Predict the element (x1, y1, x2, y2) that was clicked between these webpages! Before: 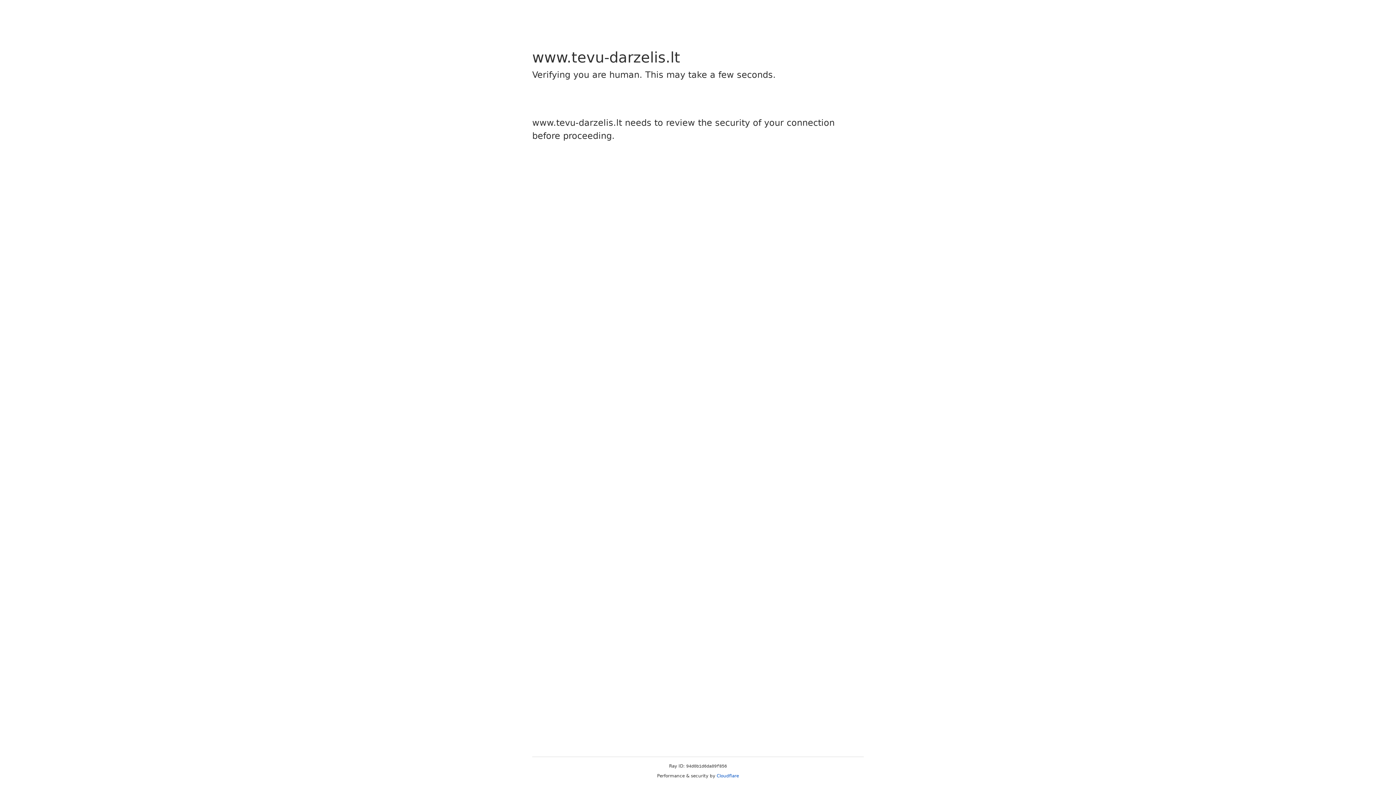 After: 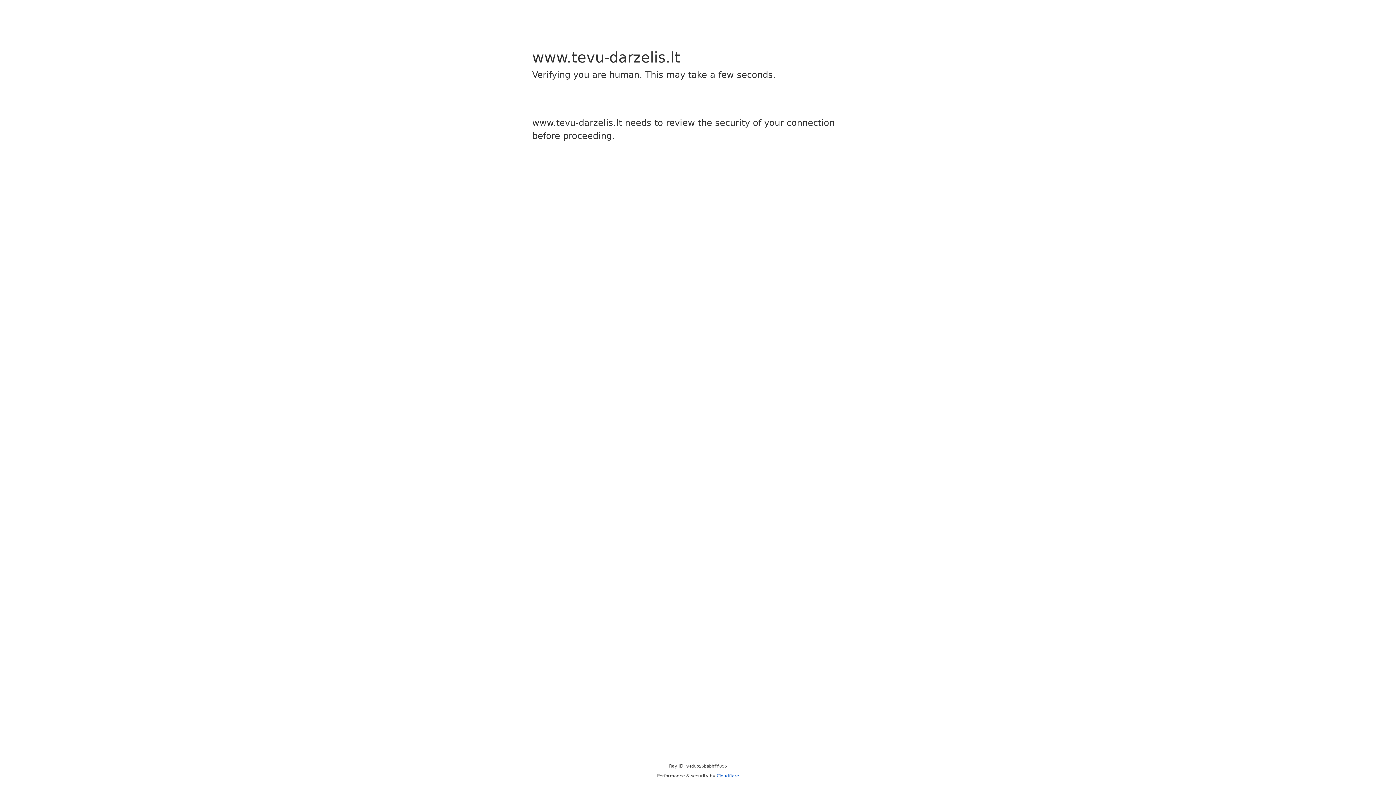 Action: bbox: (716, 773, 739, 778) label: Cloudflare